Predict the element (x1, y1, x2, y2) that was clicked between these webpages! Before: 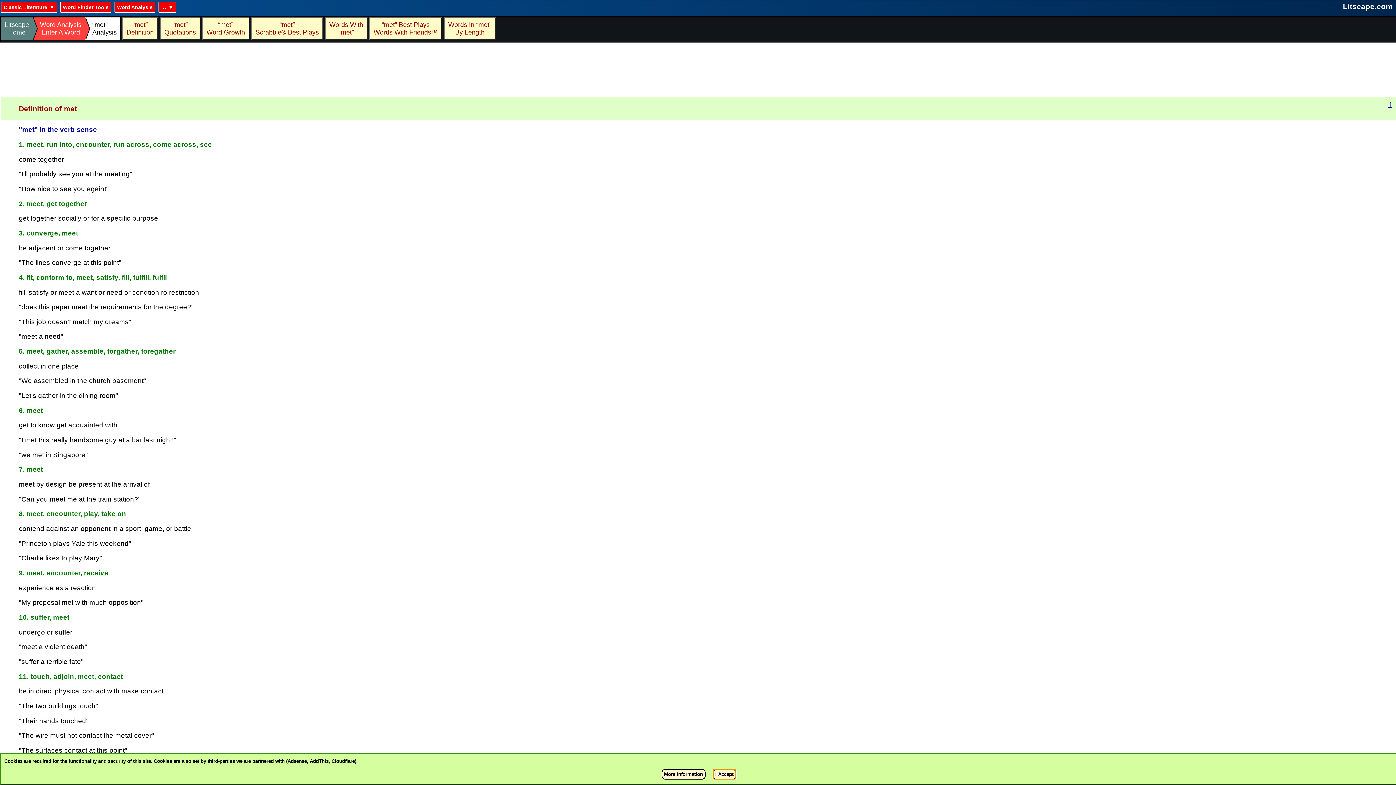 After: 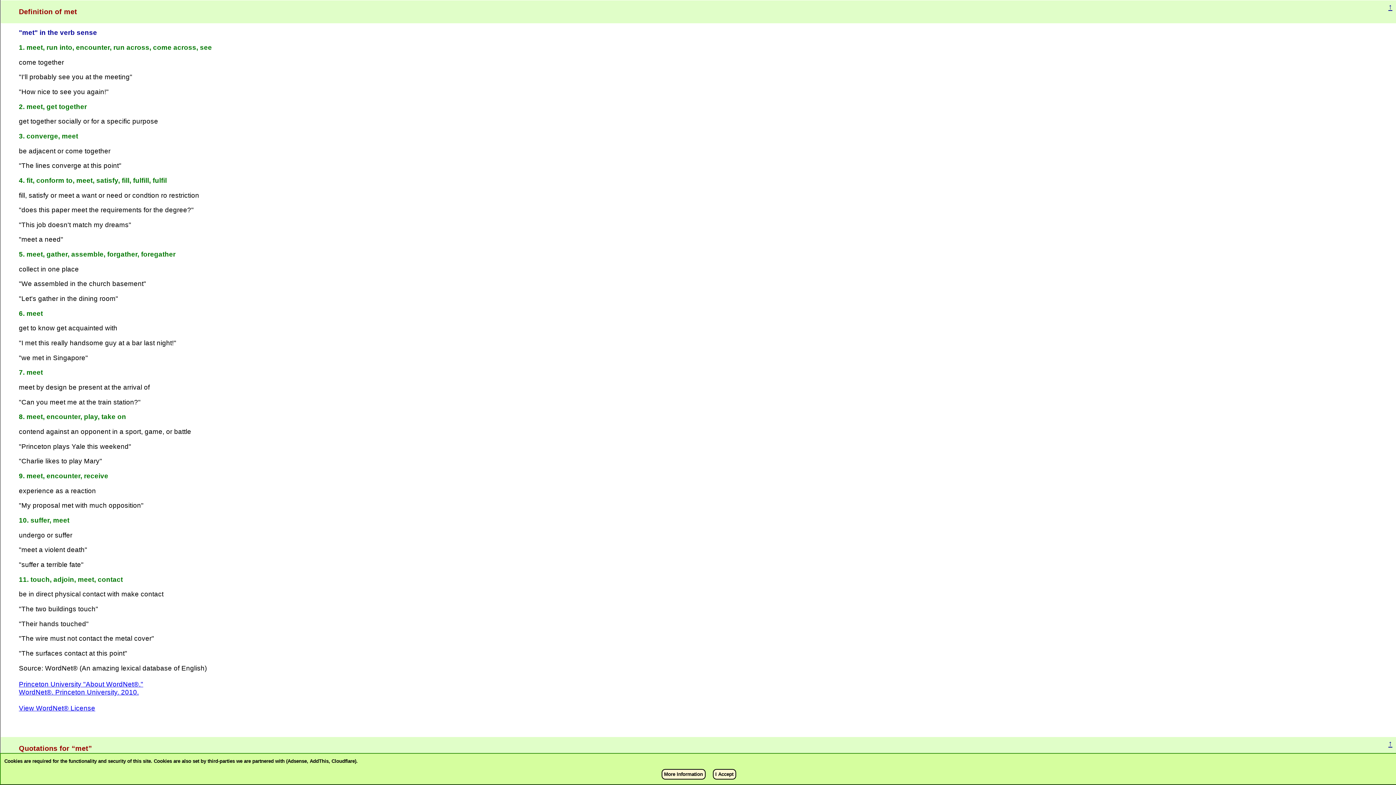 Action: label: met
Definition bbox: (122, 17, 158, 39)